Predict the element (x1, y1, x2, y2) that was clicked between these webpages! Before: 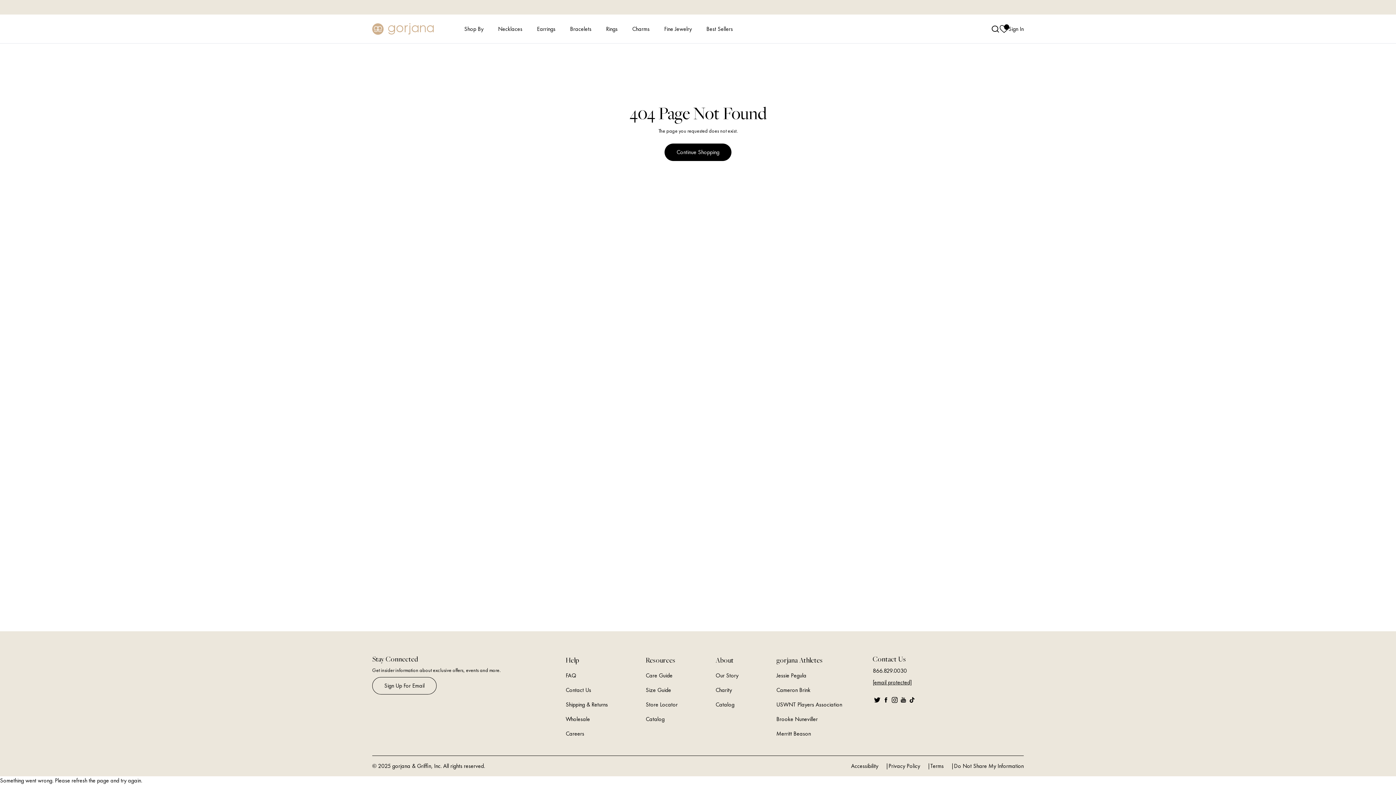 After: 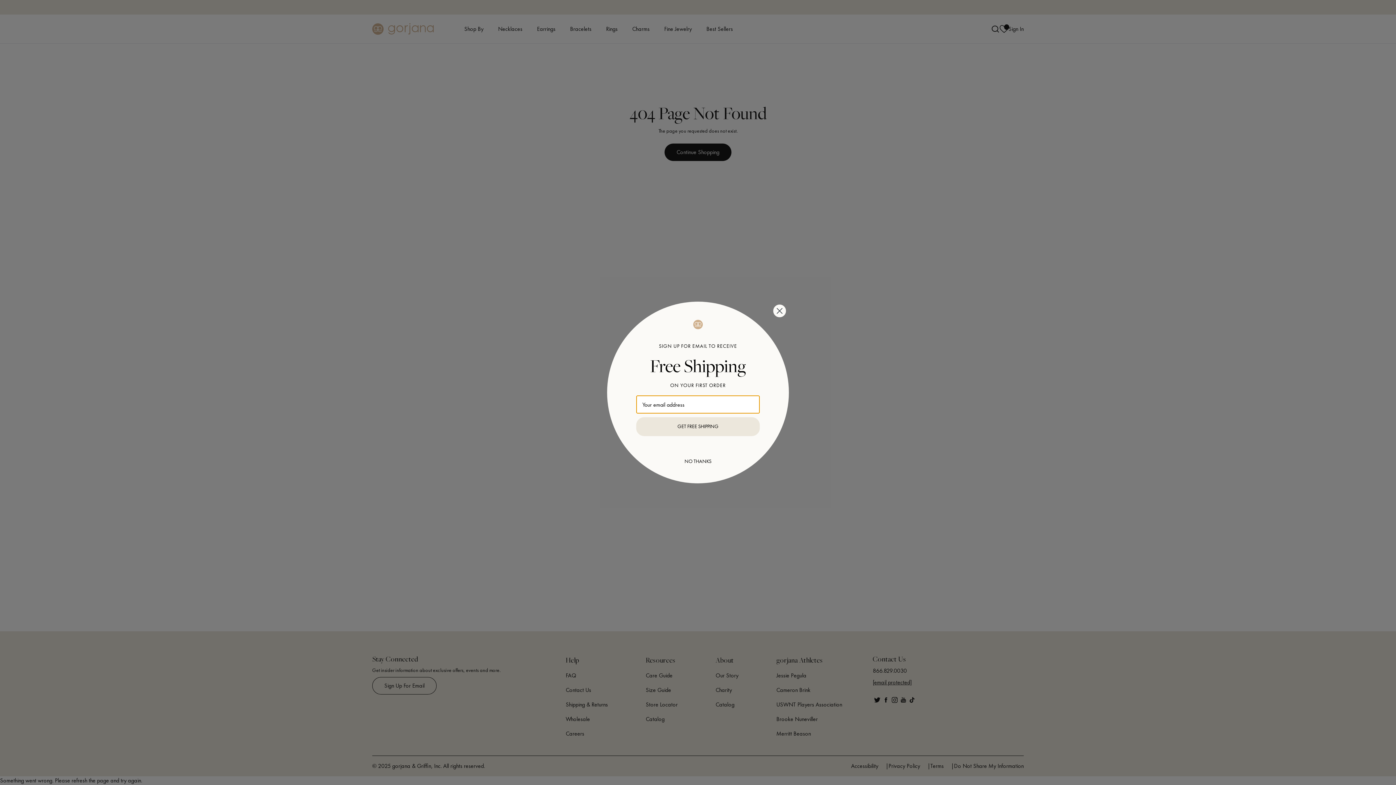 Action: bbox: (907, 698, 916, 706) label: Follow us on tiktok - Opens external website in a new window.